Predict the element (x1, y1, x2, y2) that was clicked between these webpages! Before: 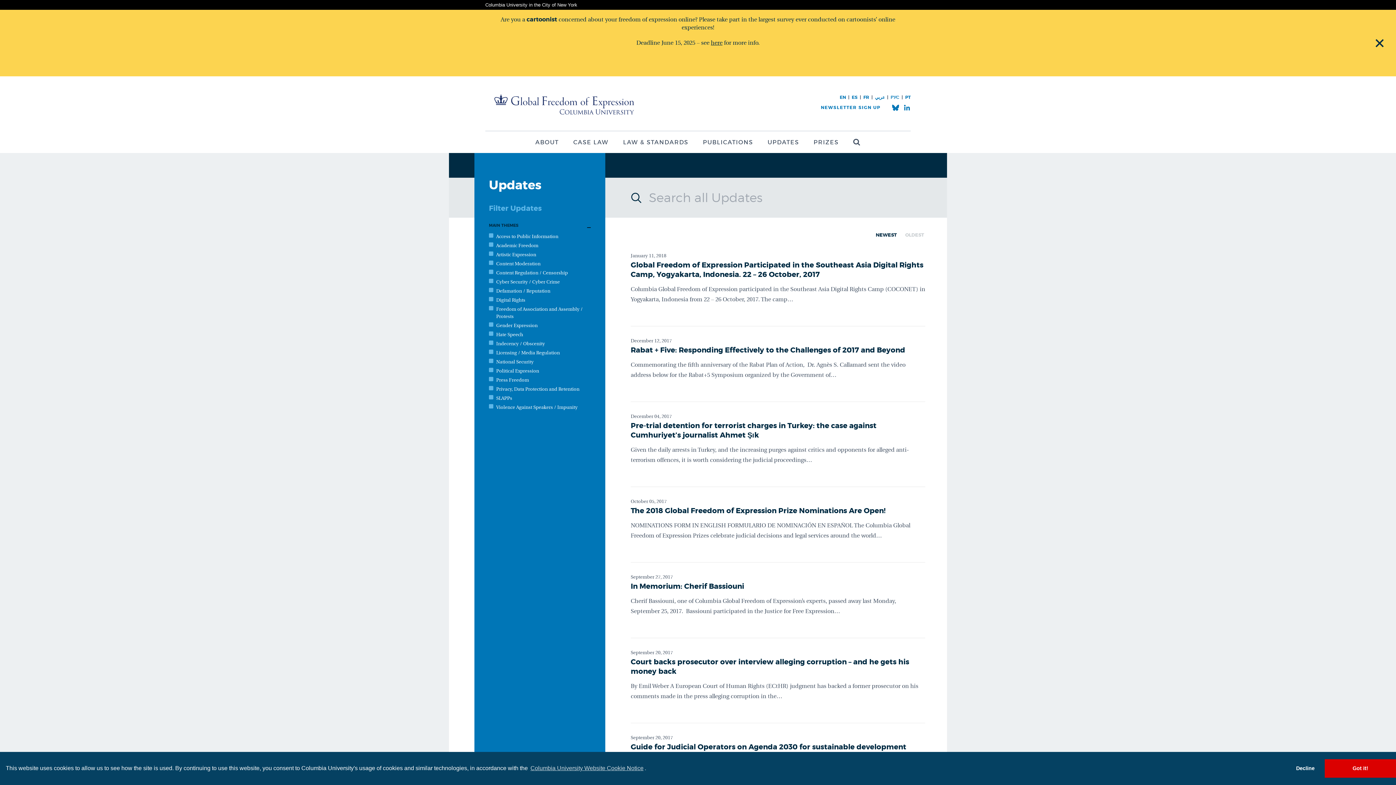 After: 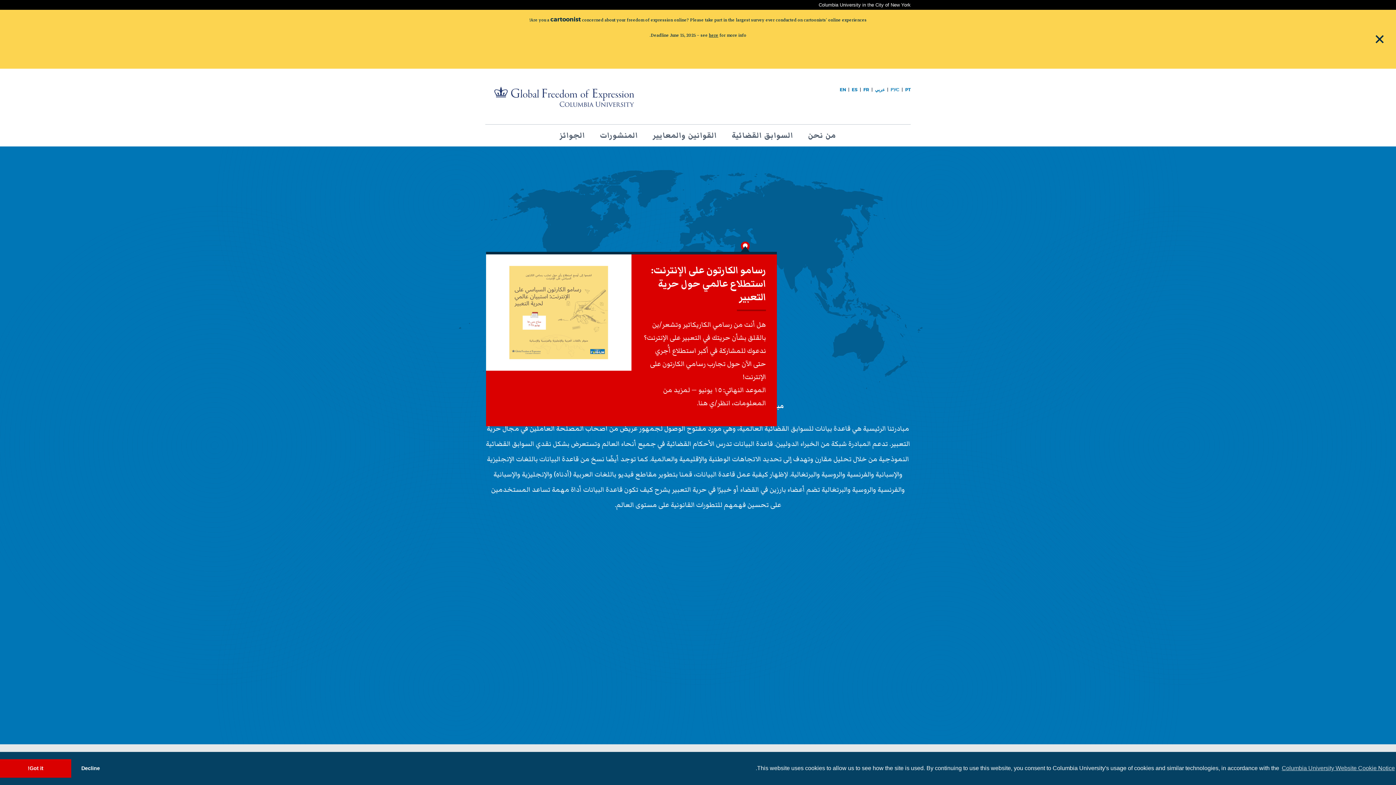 Action: label: عربي bbox: (875, 94, 885, 100)